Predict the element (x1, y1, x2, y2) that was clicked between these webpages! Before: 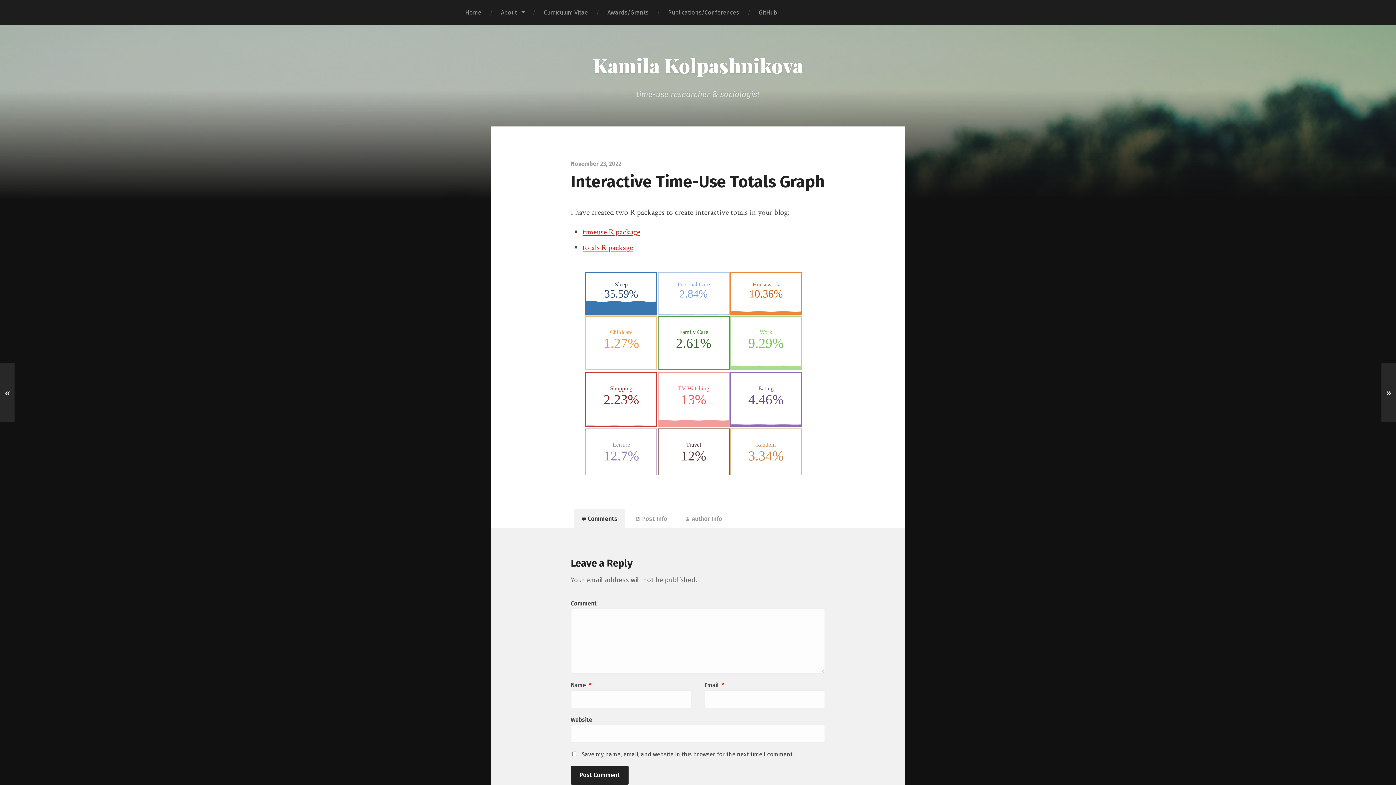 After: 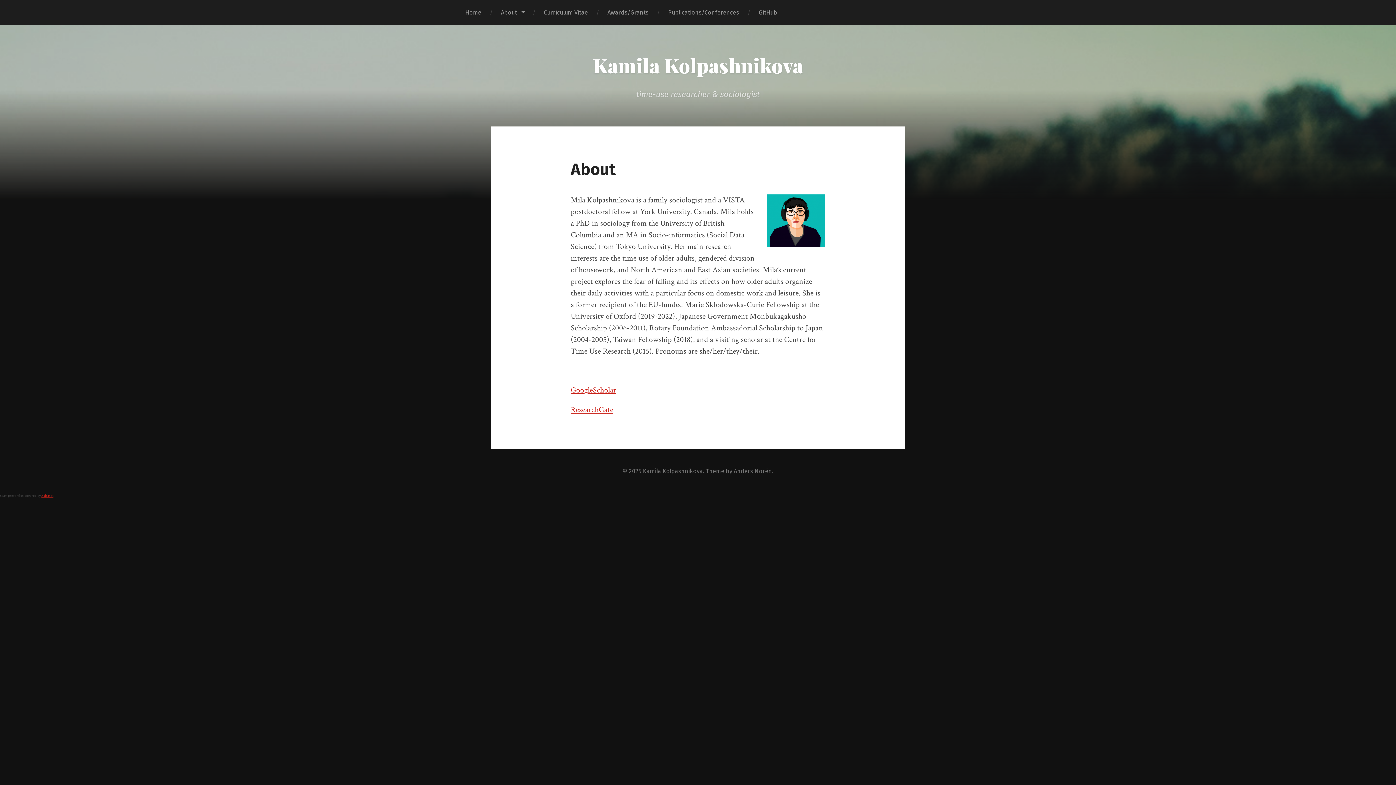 Action: label: About bbox: (491, 0, 534, 25)